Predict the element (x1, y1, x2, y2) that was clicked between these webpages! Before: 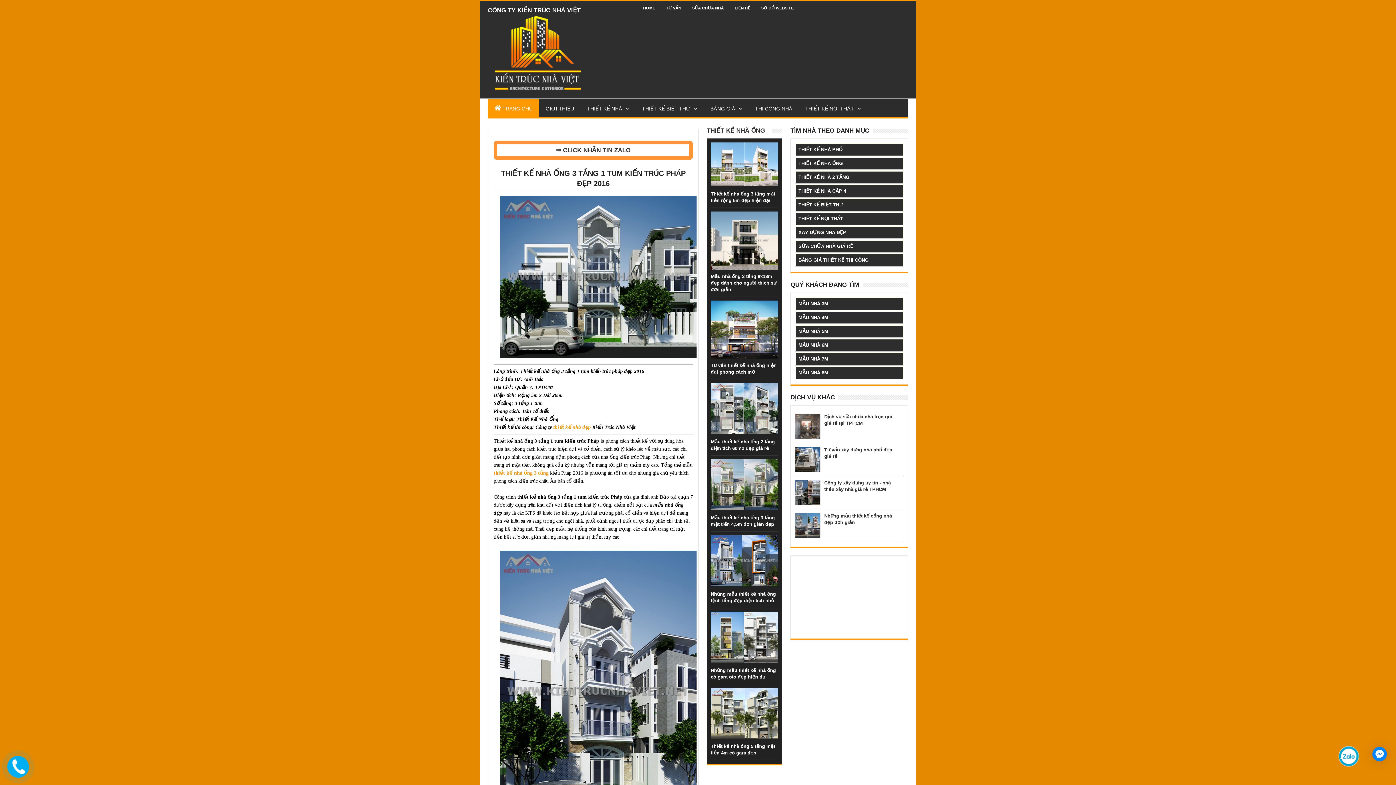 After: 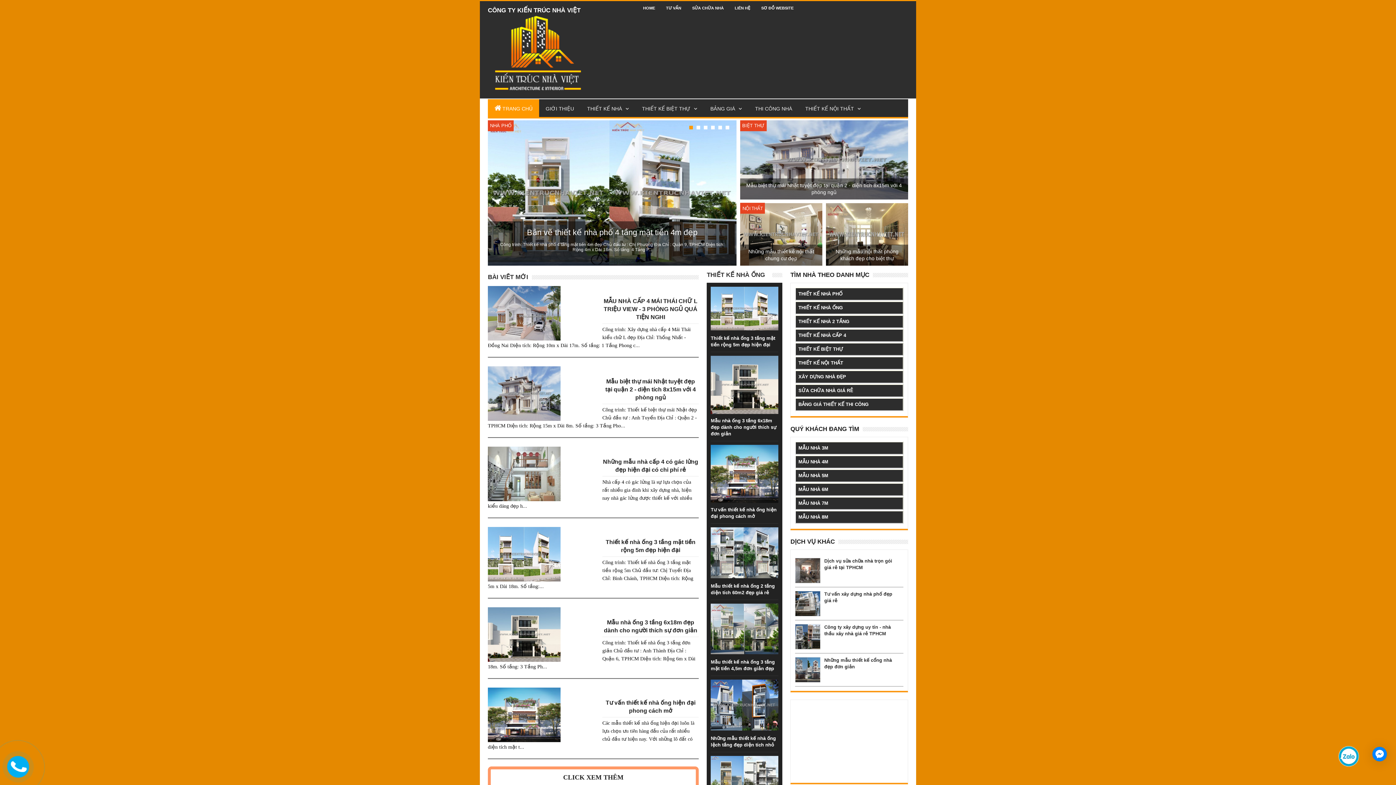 Action: label: thiết kế nhà ống 3 tầng bbox: (493, 470, 548, 475)